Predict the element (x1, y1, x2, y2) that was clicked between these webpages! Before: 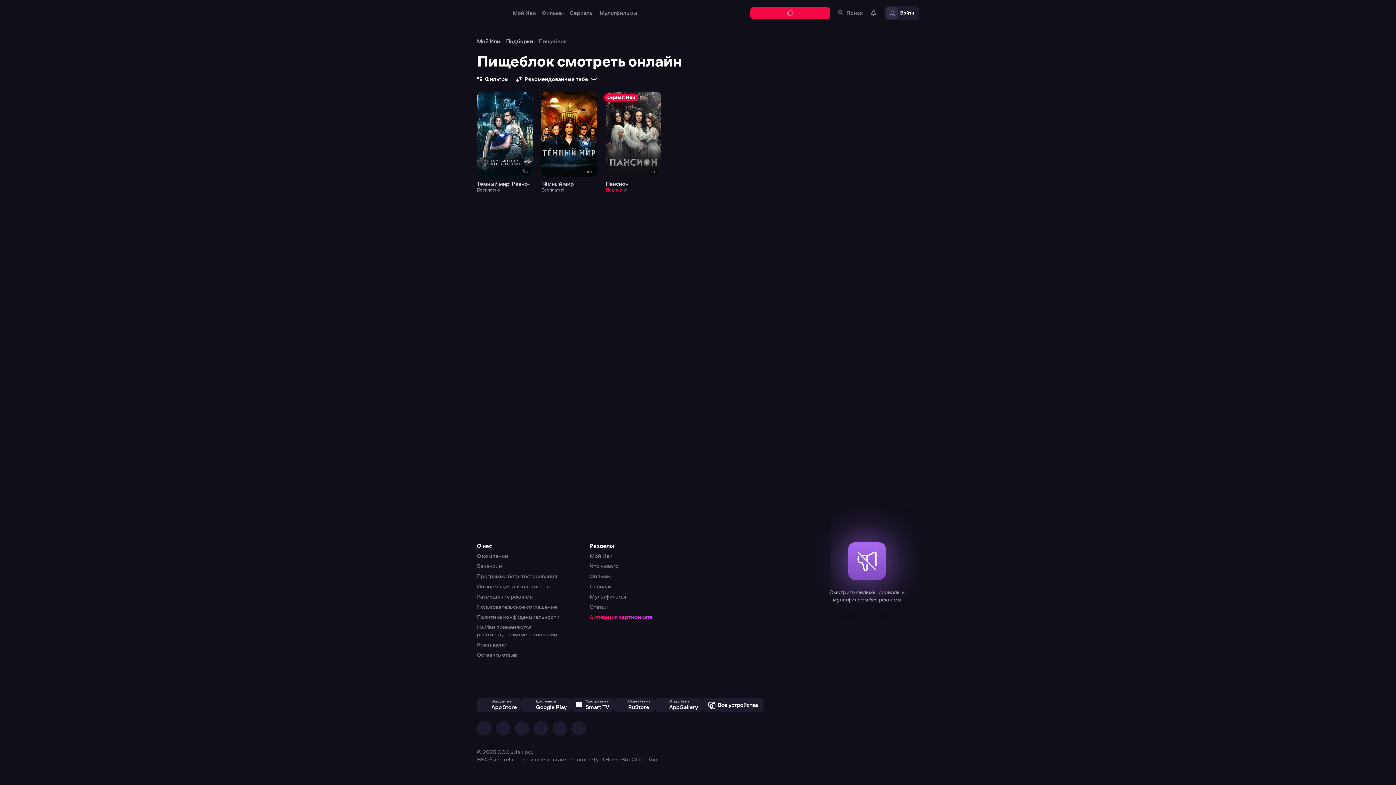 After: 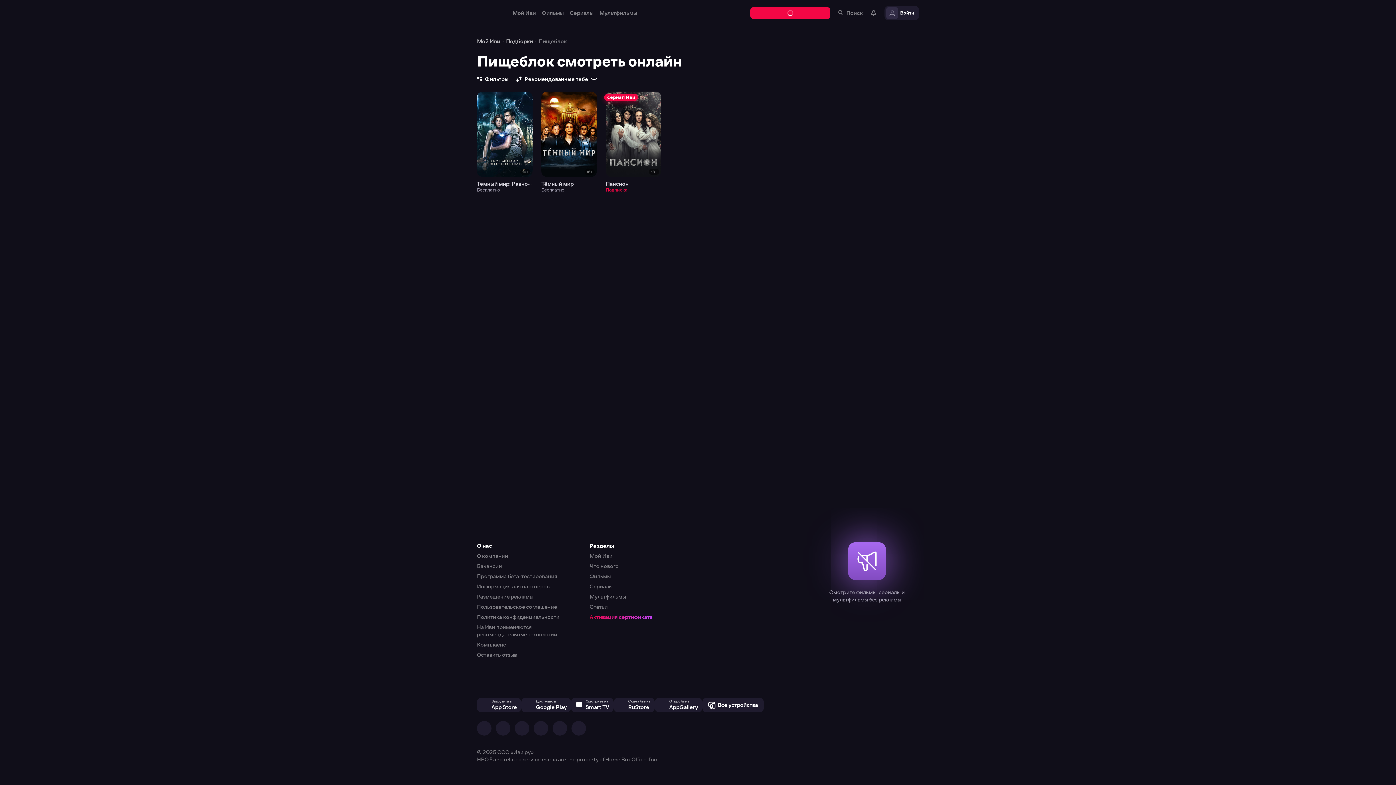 Action: bbox: (0, 0, 1396, 785)